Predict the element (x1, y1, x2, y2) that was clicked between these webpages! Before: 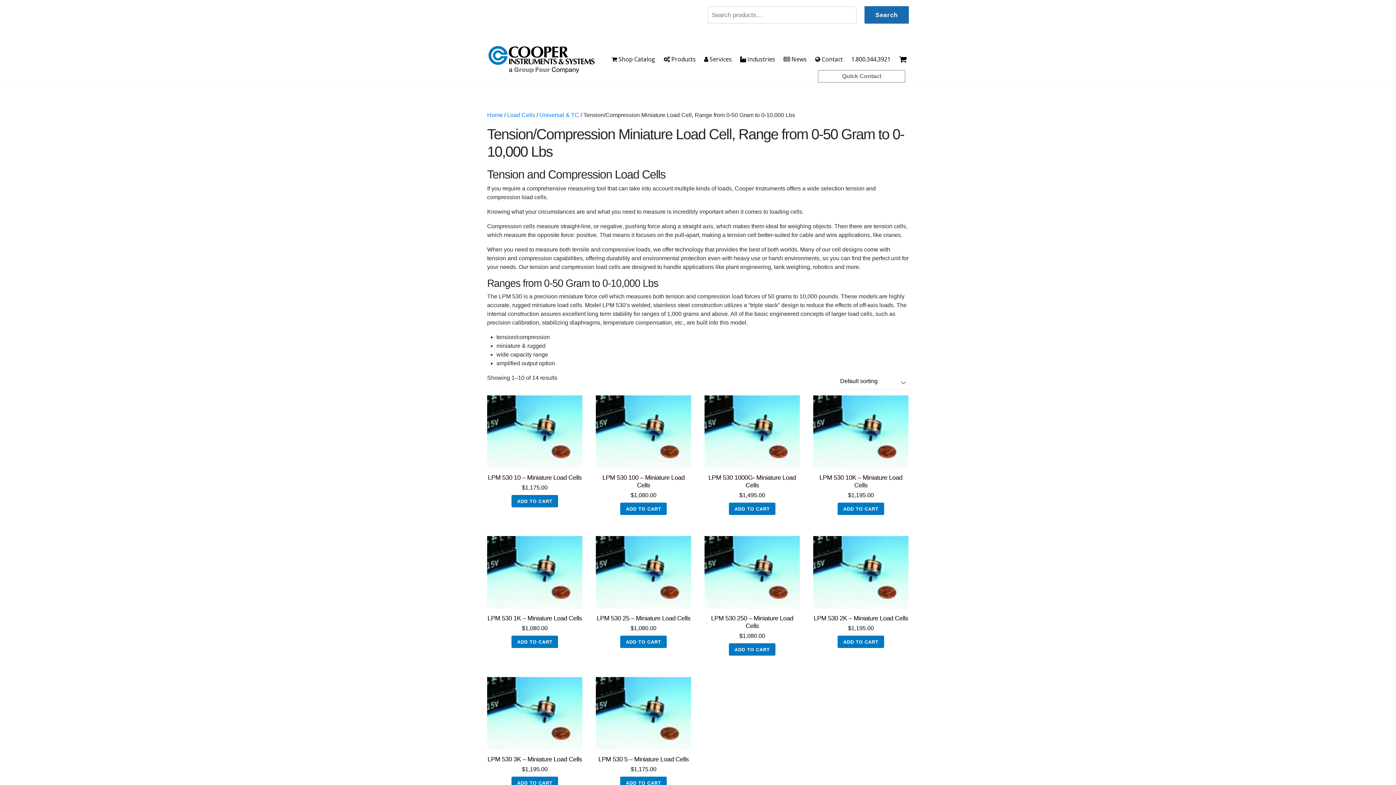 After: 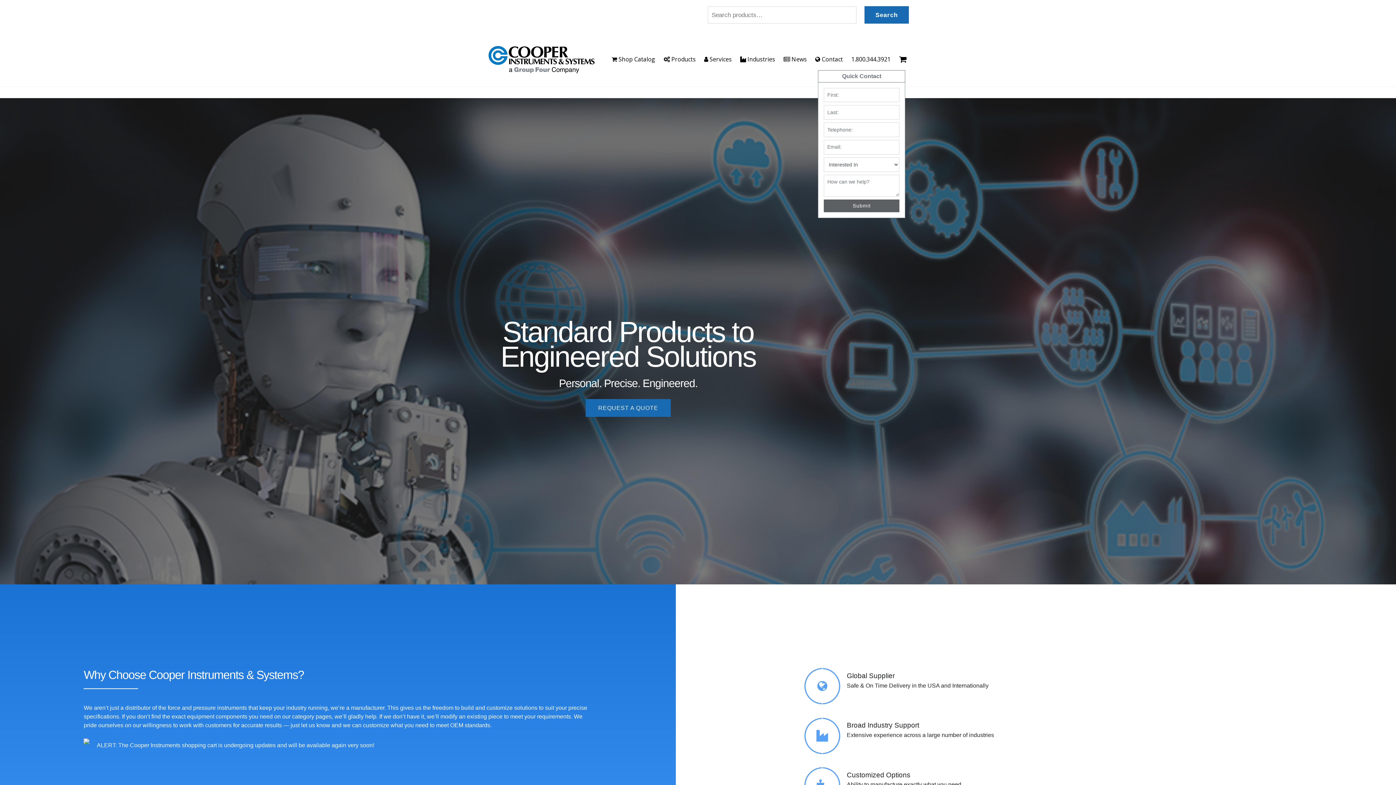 Action: bbox: (487, 111, 502, 118) label: Home